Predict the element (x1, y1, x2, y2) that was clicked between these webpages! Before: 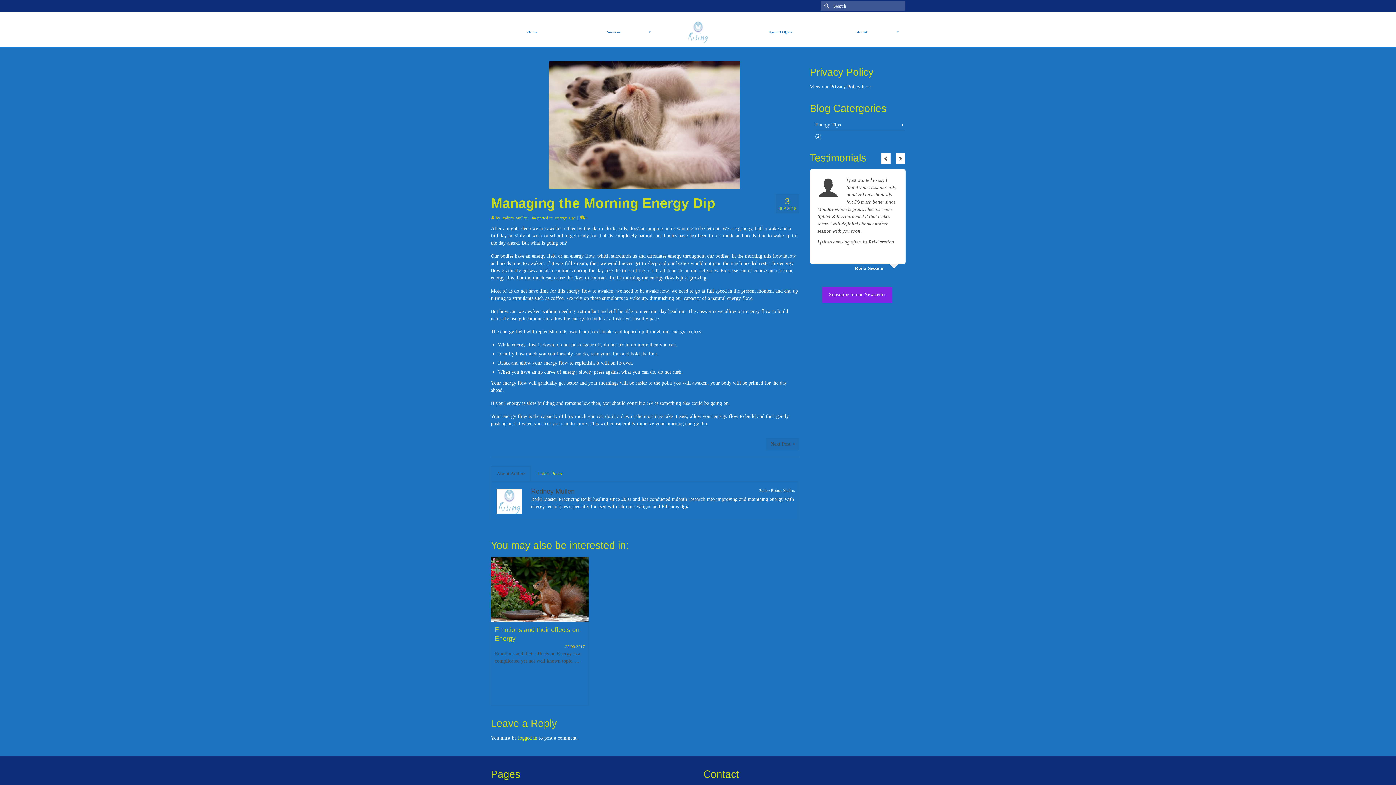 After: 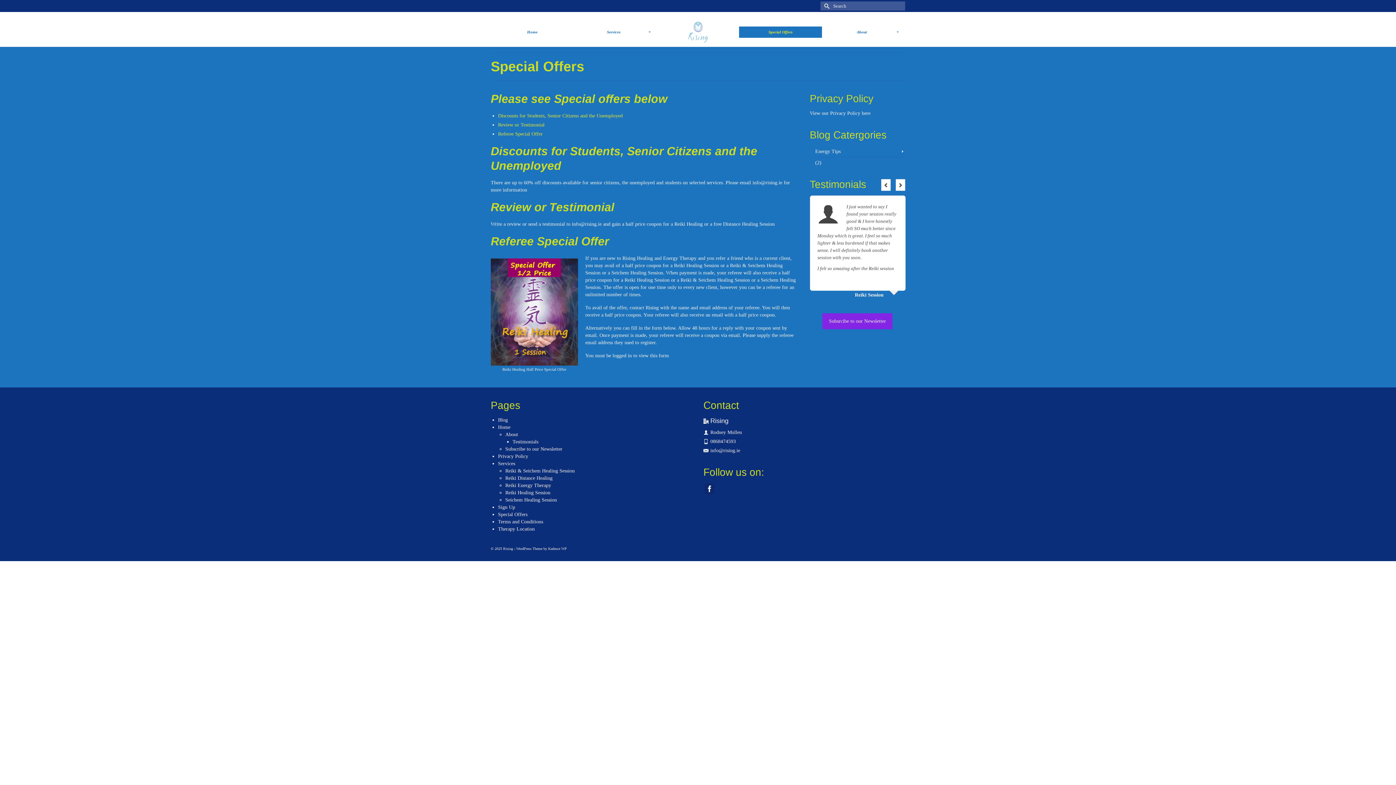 Action: bbox: (739, 26, 822, 37) label: Special Offers